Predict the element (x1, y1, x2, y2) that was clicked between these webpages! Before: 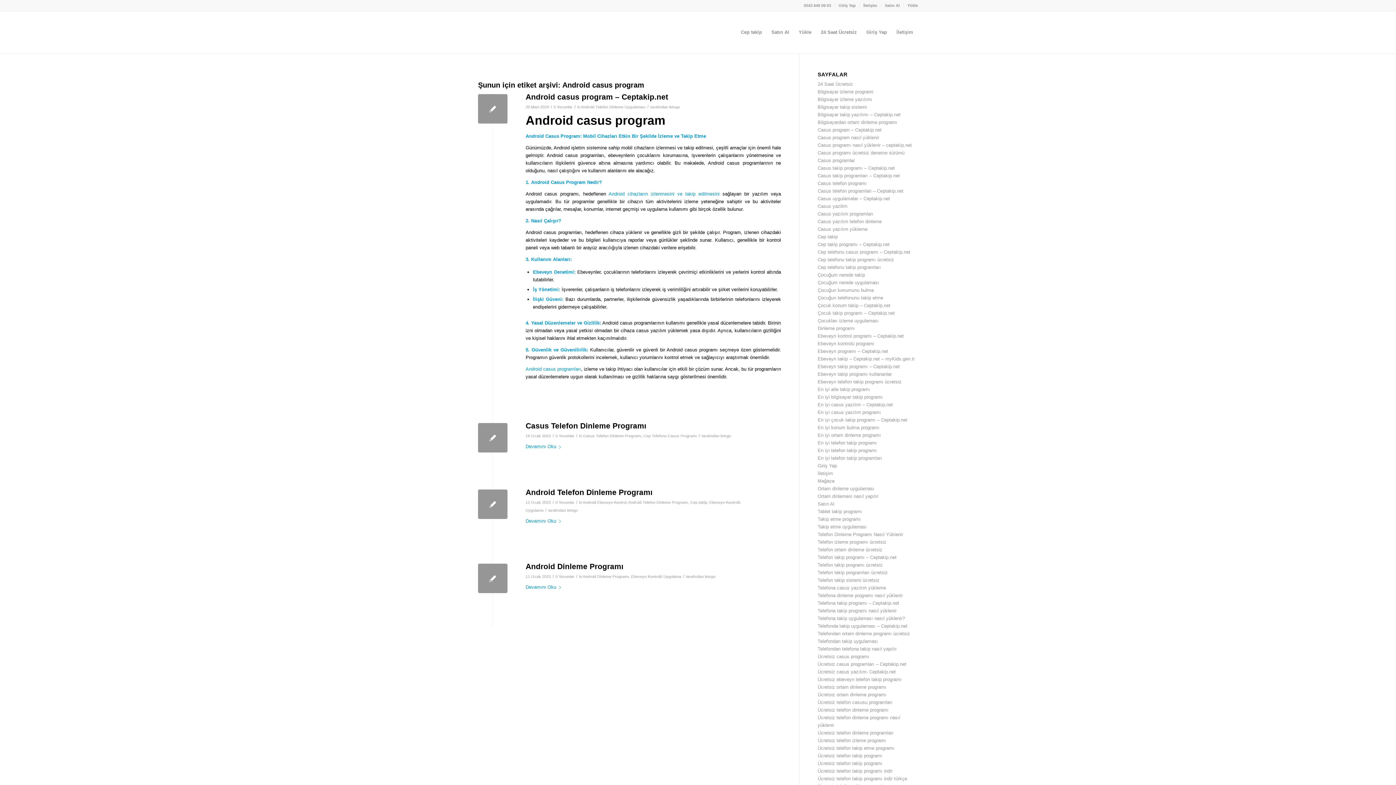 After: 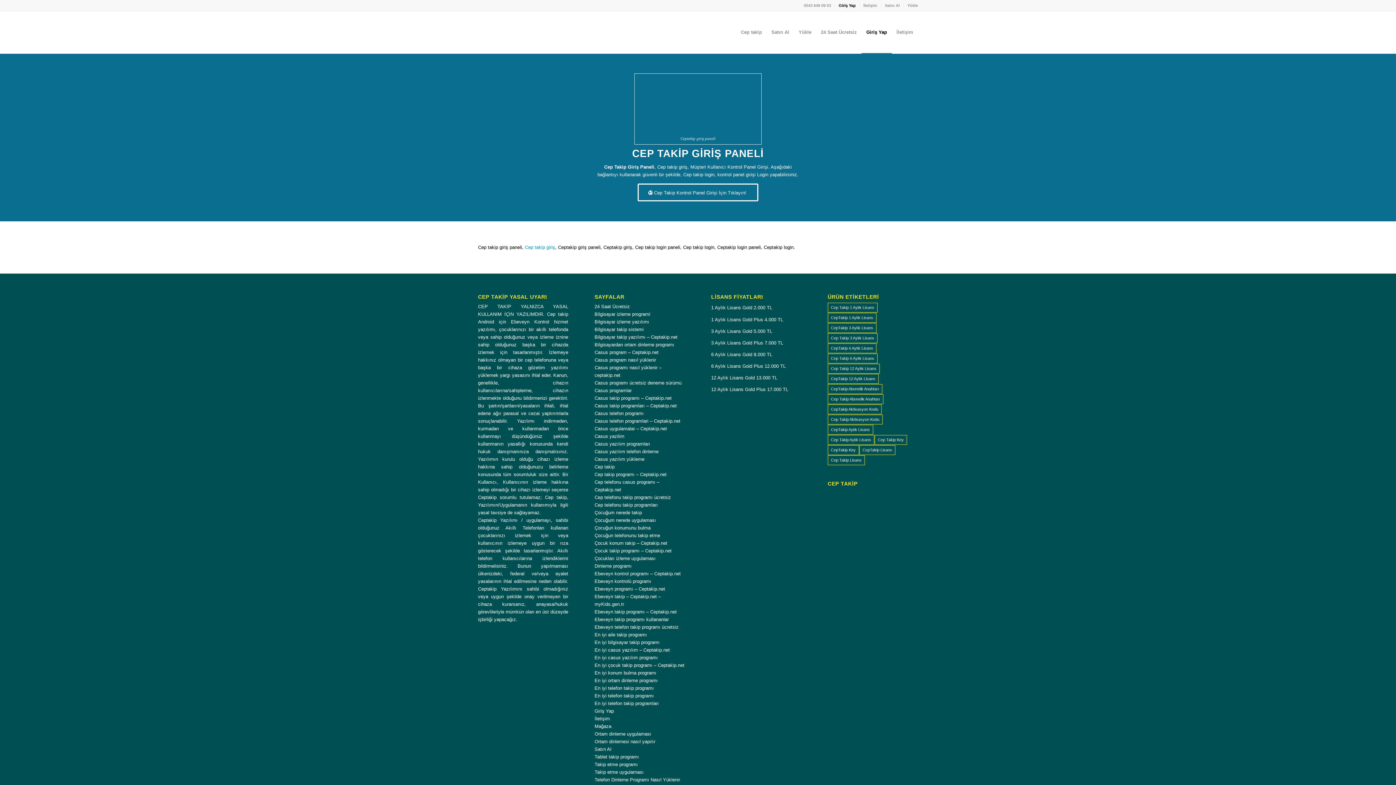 Action: bbox: (817, 463, 837, 468) label: Giriş Yap